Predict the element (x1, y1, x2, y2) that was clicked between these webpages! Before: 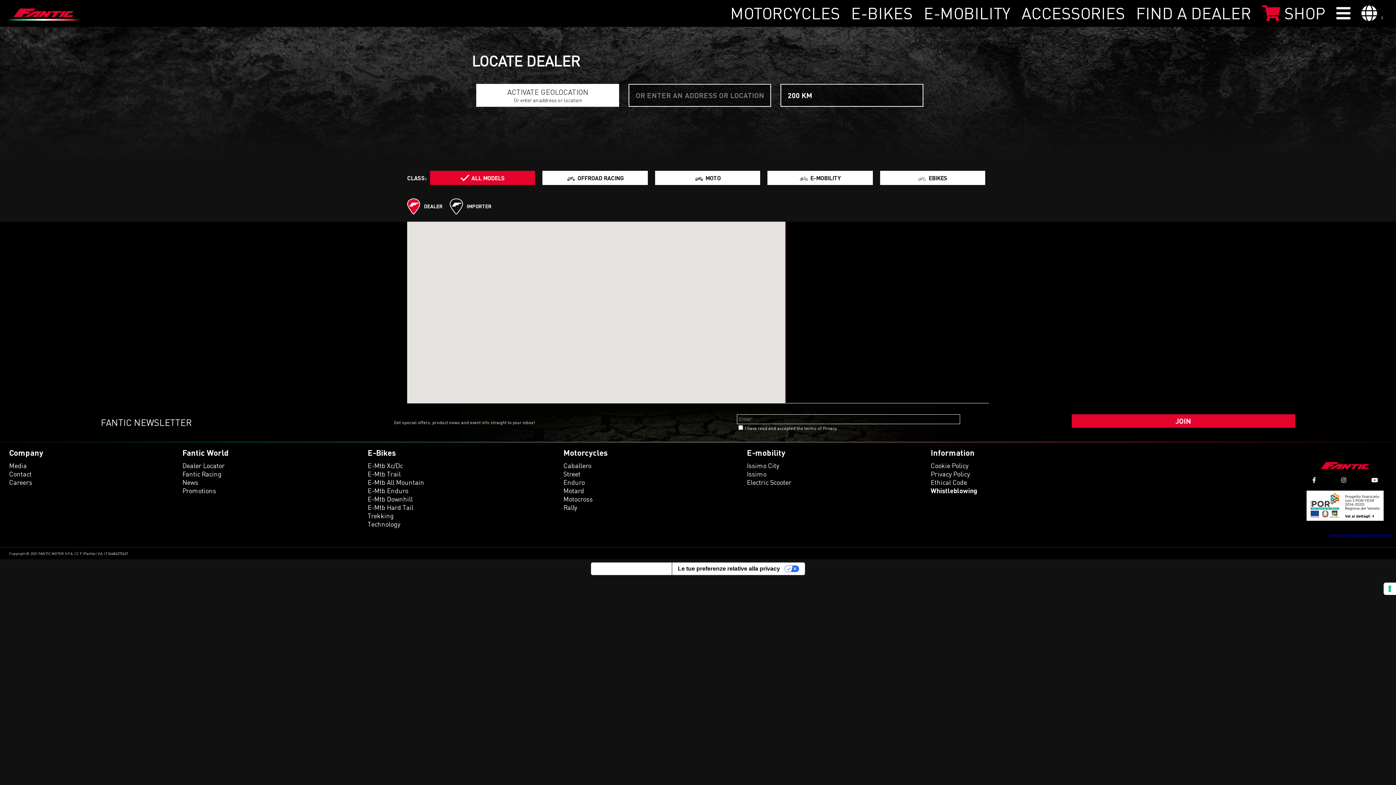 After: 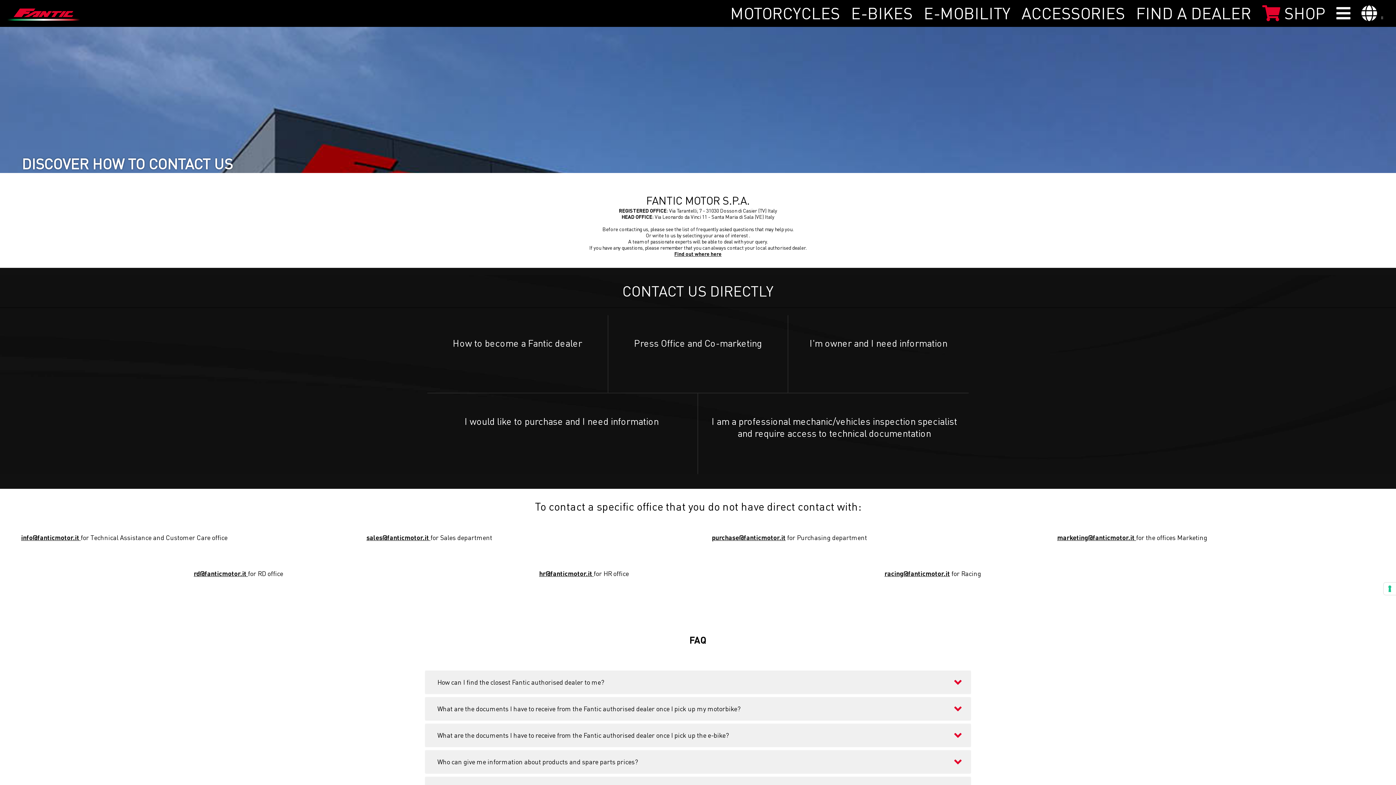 Action: label: Contact bbox: (9, 470, 43, 478)